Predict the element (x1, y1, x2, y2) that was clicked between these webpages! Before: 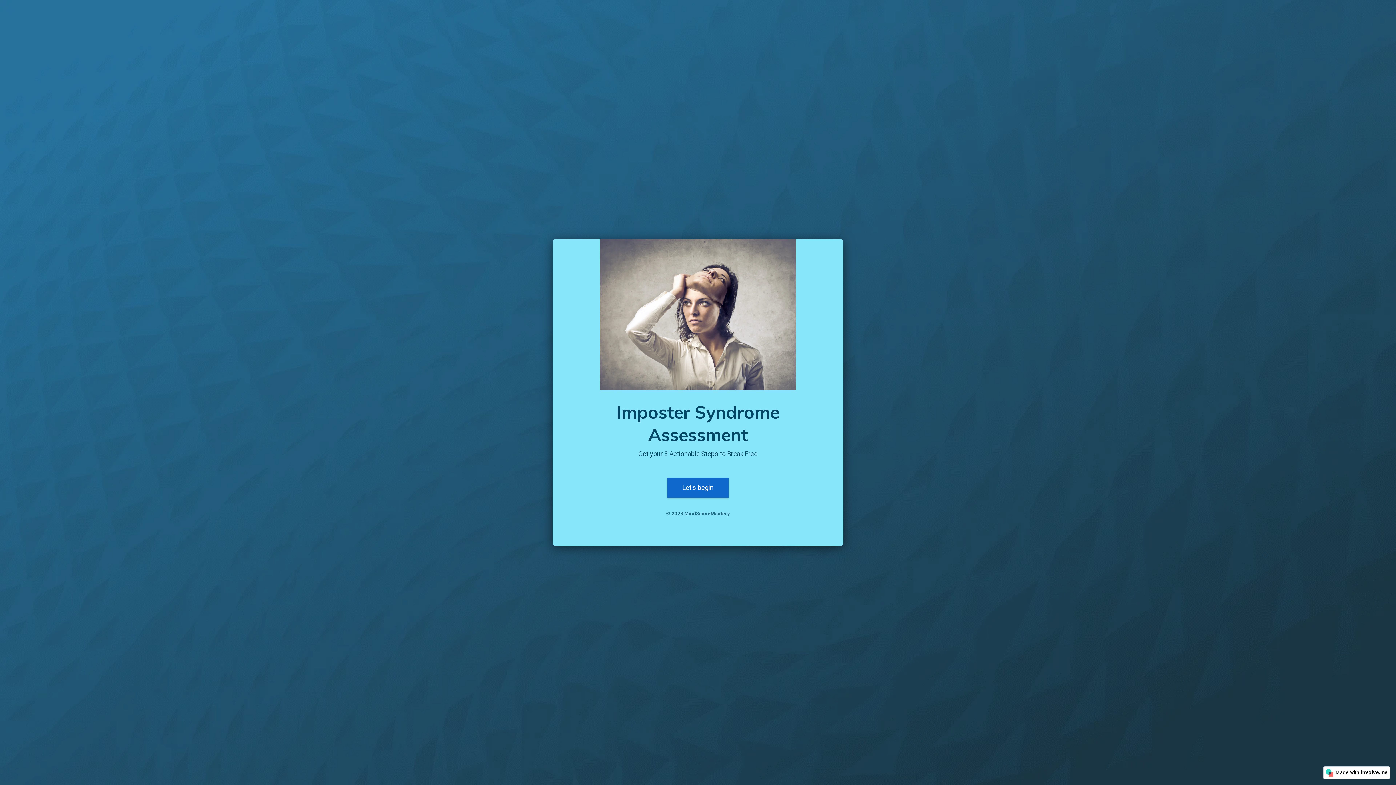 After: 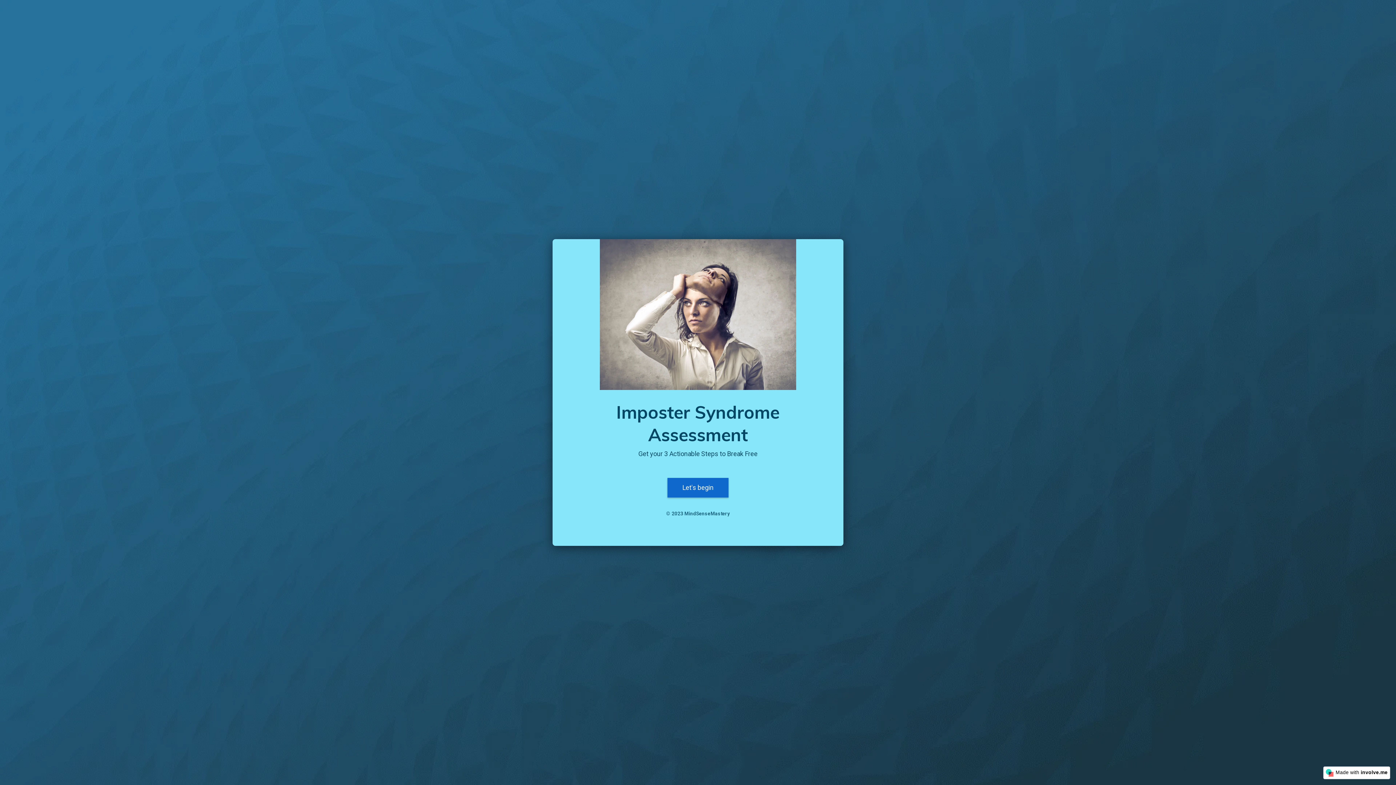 Action: bbox: (667, 478, 728, 497) label: Let's begin